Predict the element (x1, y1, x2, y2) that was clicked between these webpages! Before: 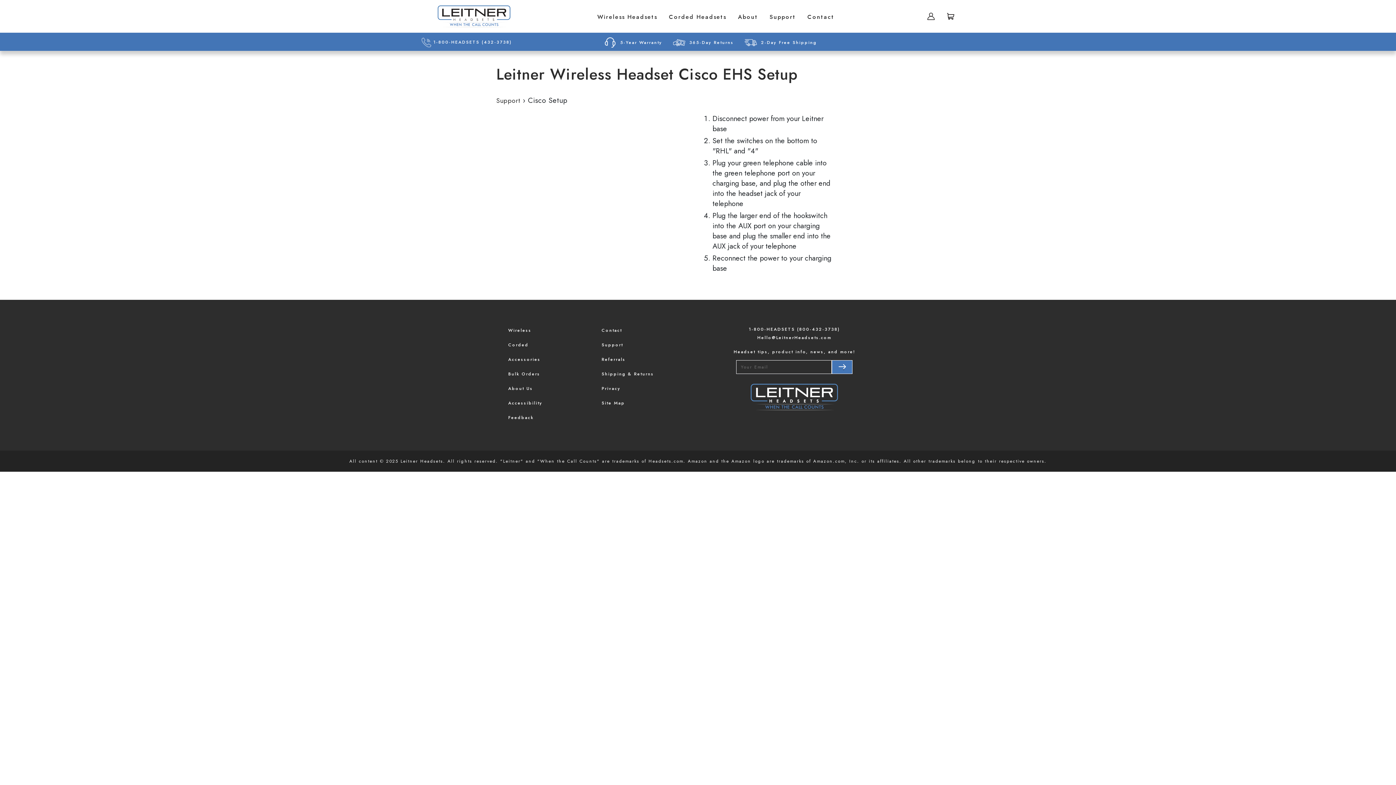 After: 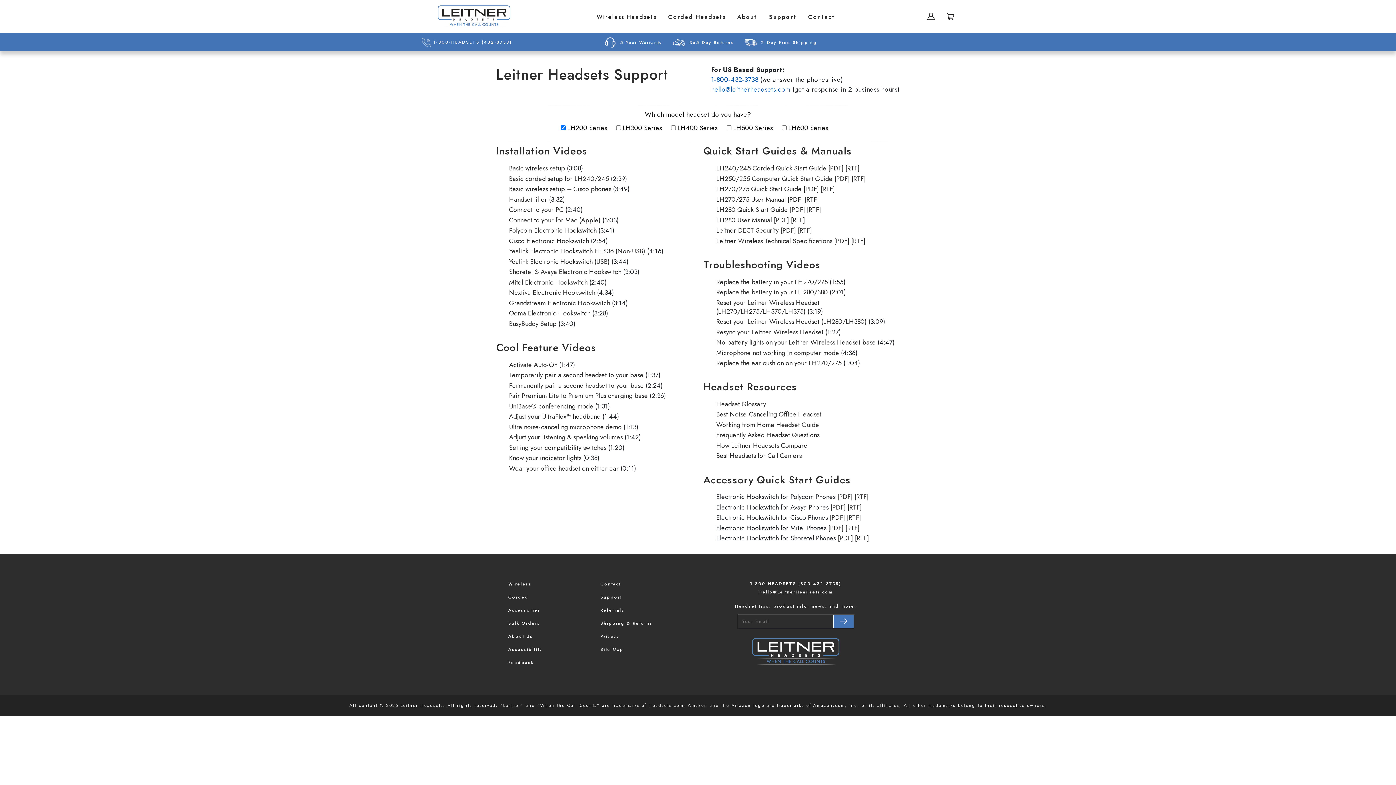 Action: bbox: (601, 341, 623, 348) label: Support